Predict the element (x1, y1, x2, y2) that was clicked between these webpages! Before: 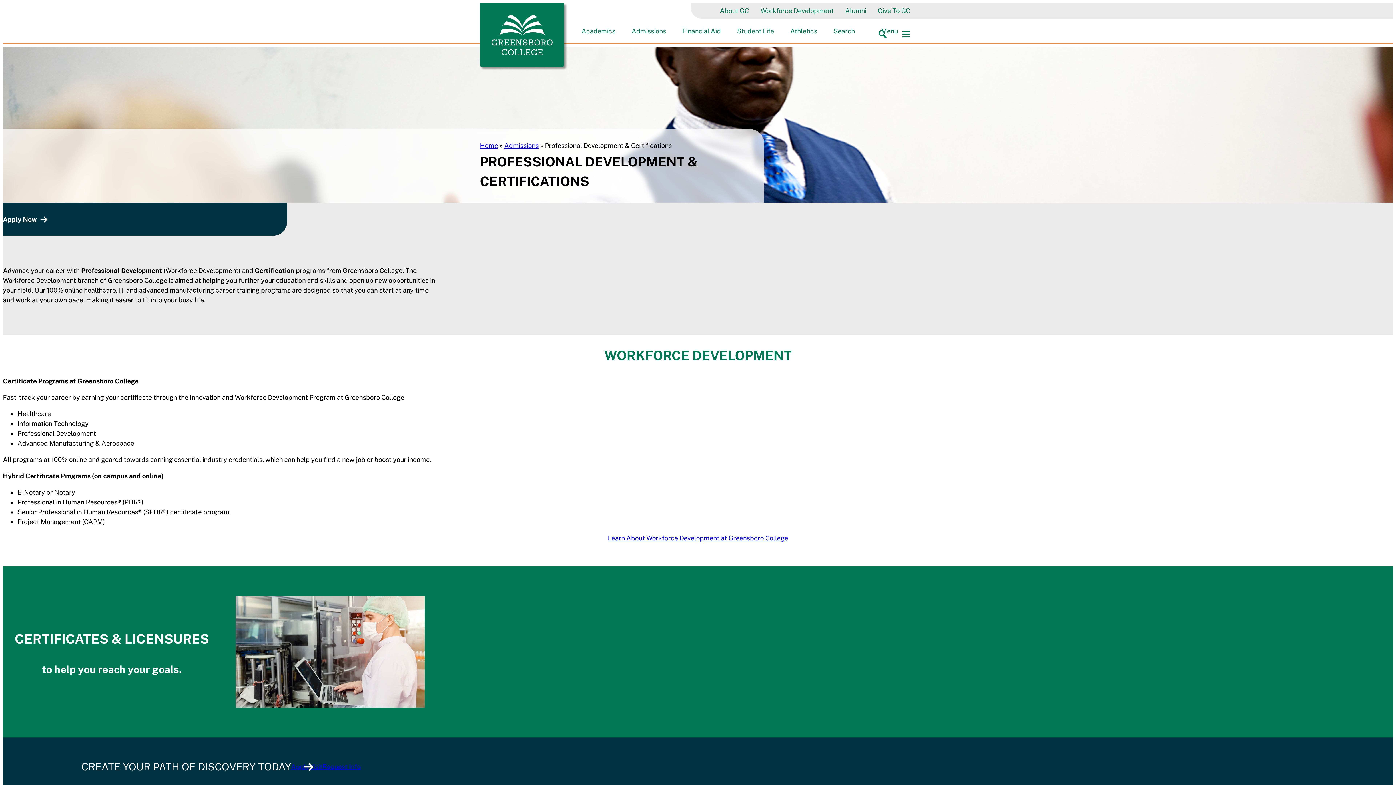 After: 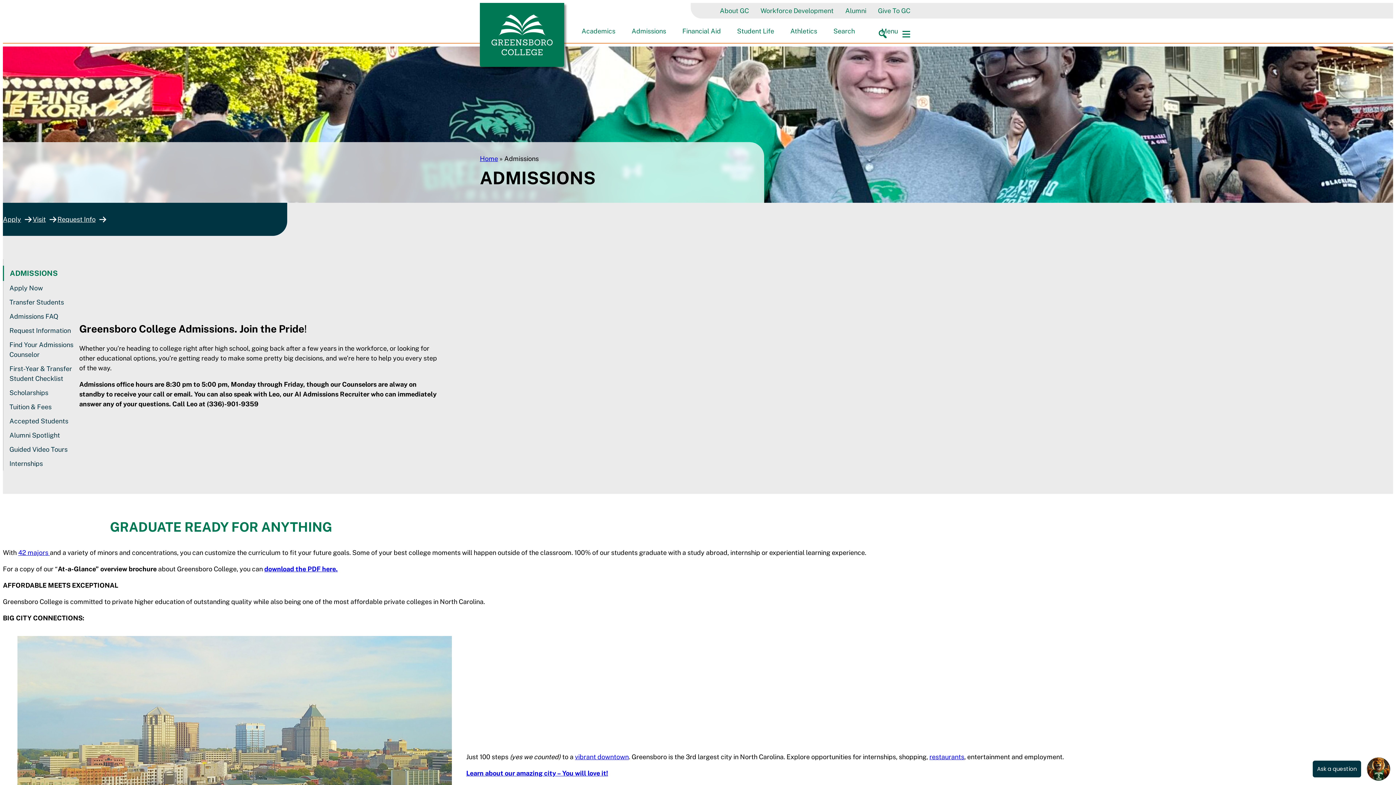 Action: bbox: (625, 23, 672, 38) label: Admissions